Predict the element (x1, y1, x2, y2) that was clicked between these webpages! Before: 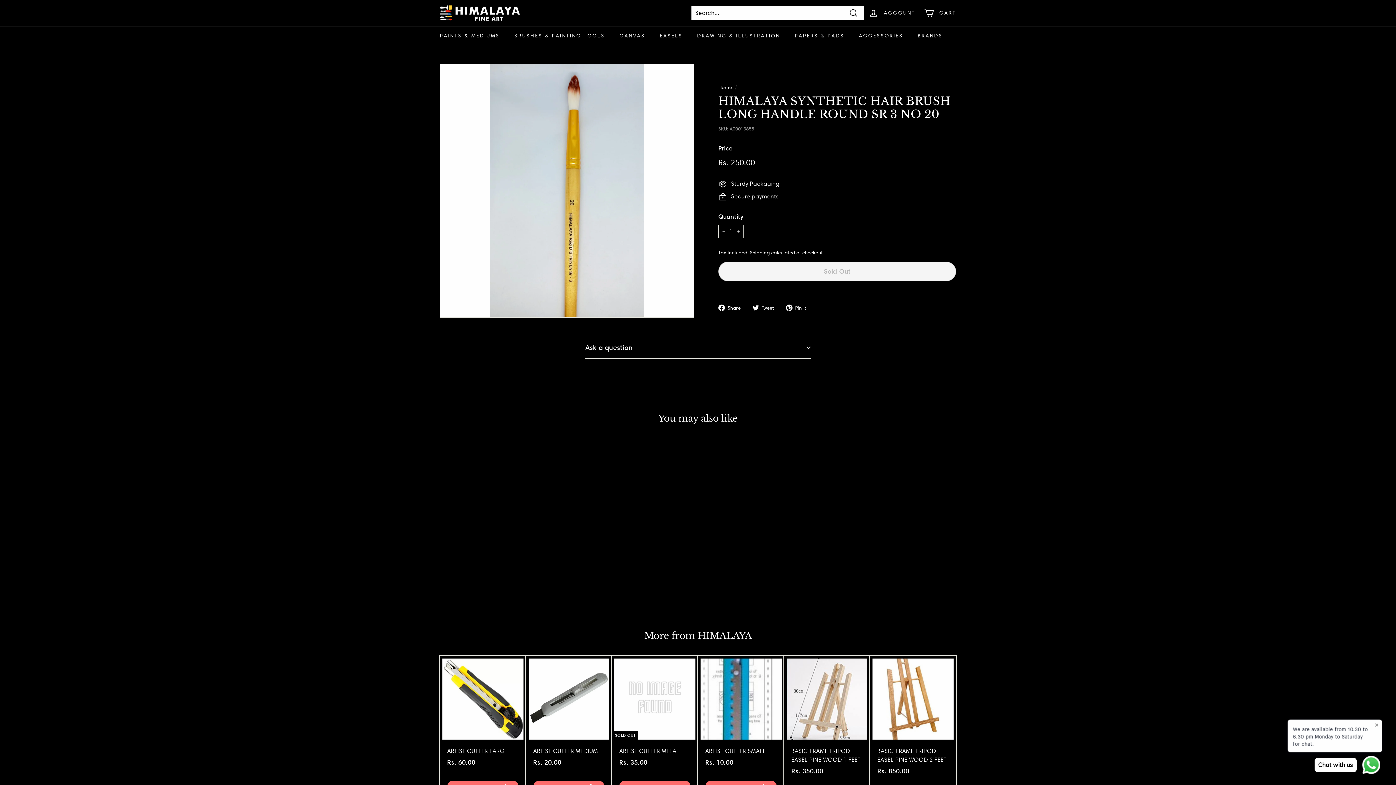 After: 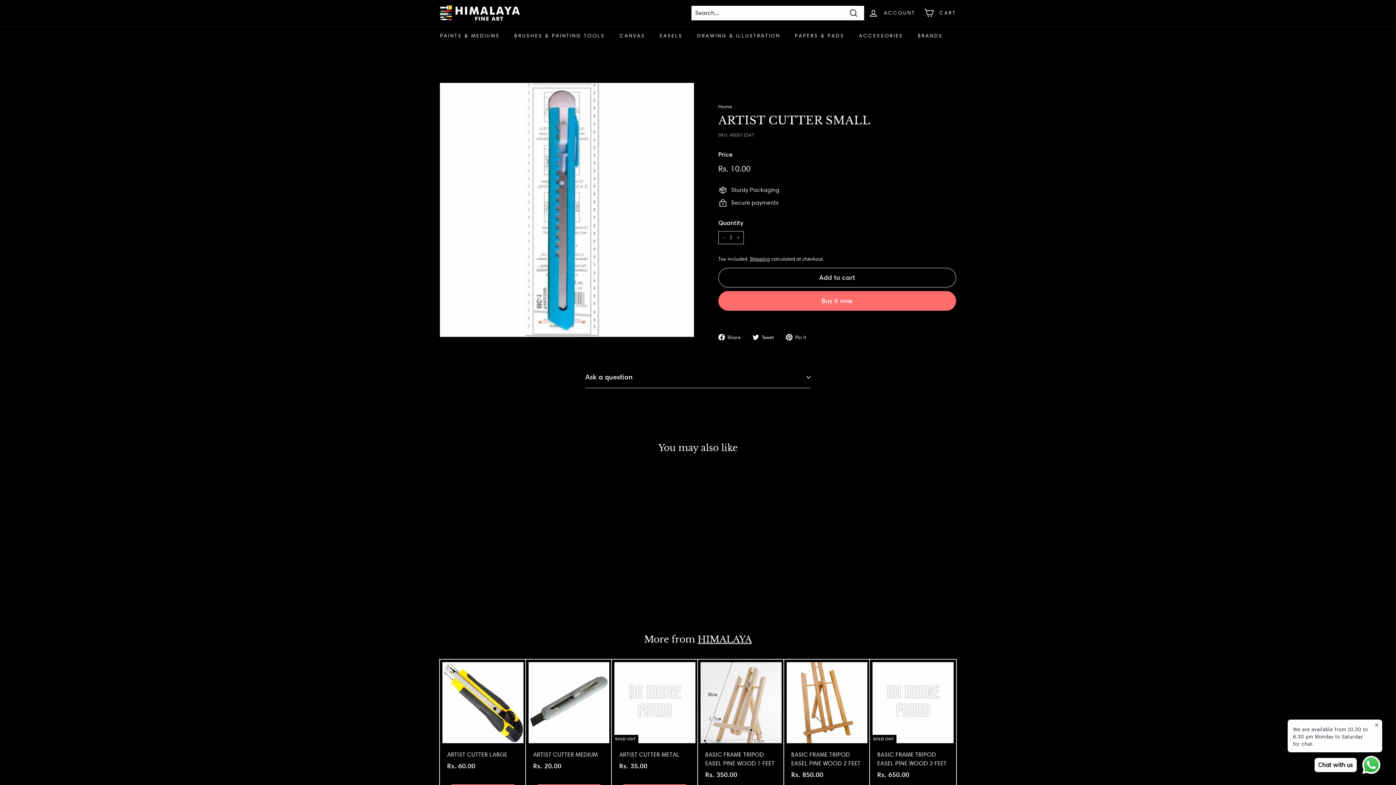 Action: label: ARTIST CUTTER SMALL
Rs. 10.00
Rs. 10.00
ADD bbox: (698, 656, 784, 800)